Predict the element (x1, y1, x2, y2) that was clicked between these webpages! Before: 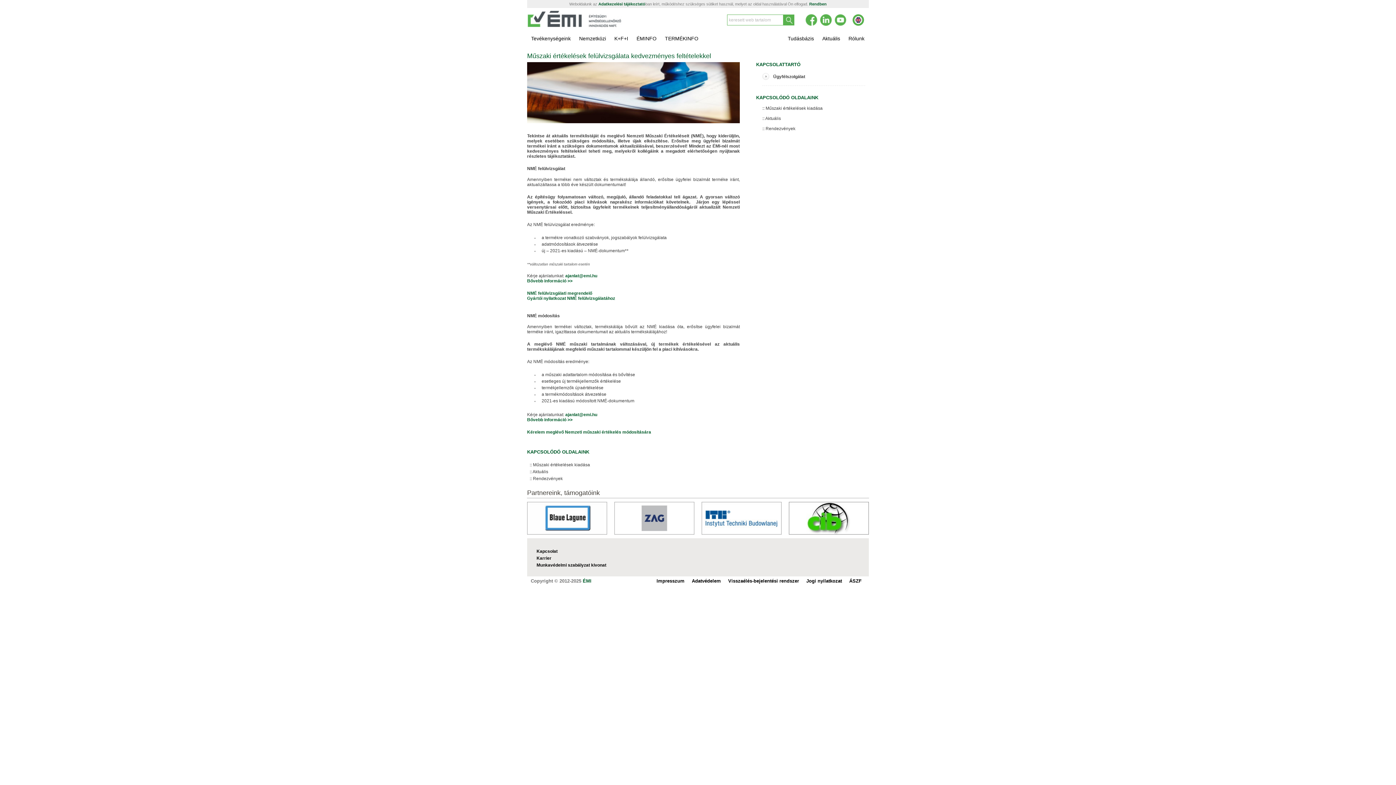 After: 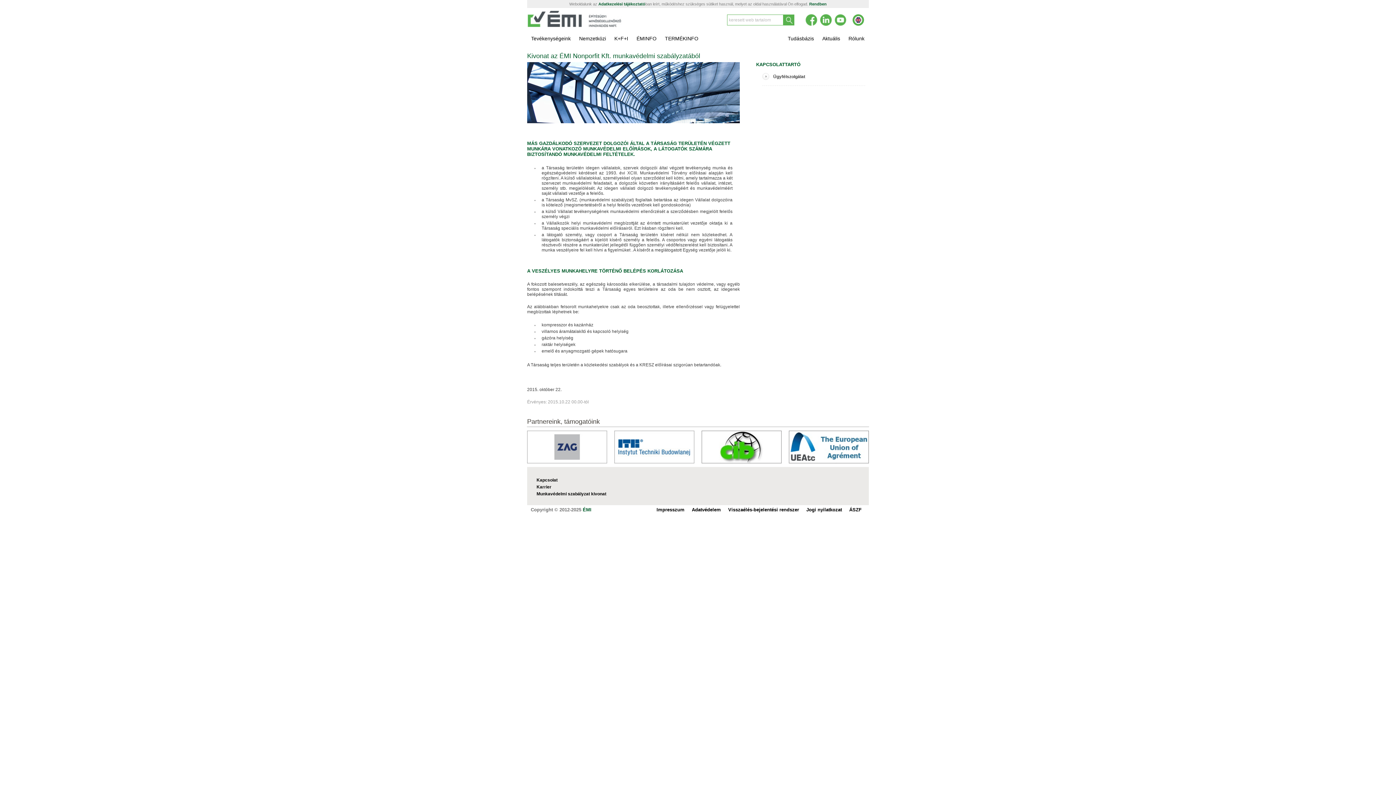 Action: label: Munkavédelmi szabályzat kivonat bbox: (536, 562, 606, 567)